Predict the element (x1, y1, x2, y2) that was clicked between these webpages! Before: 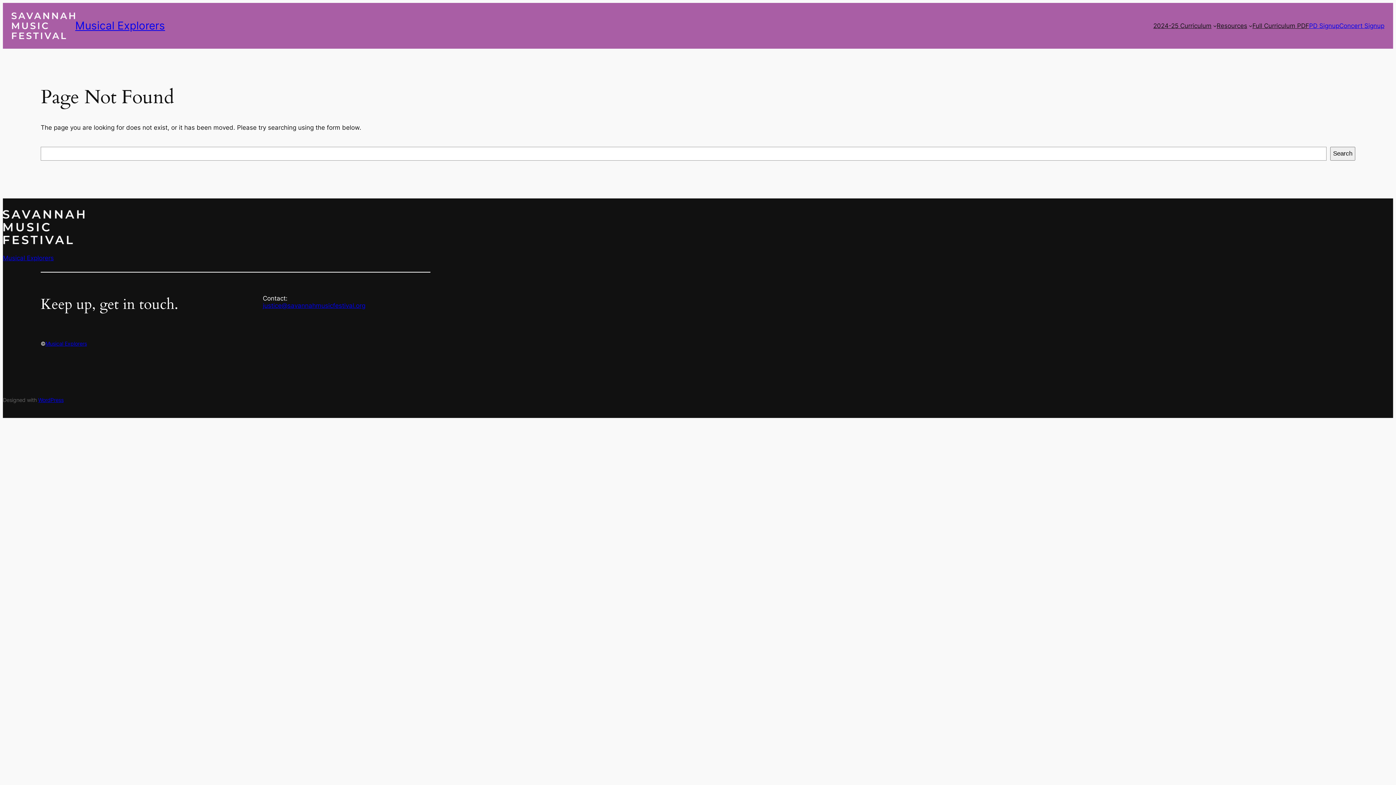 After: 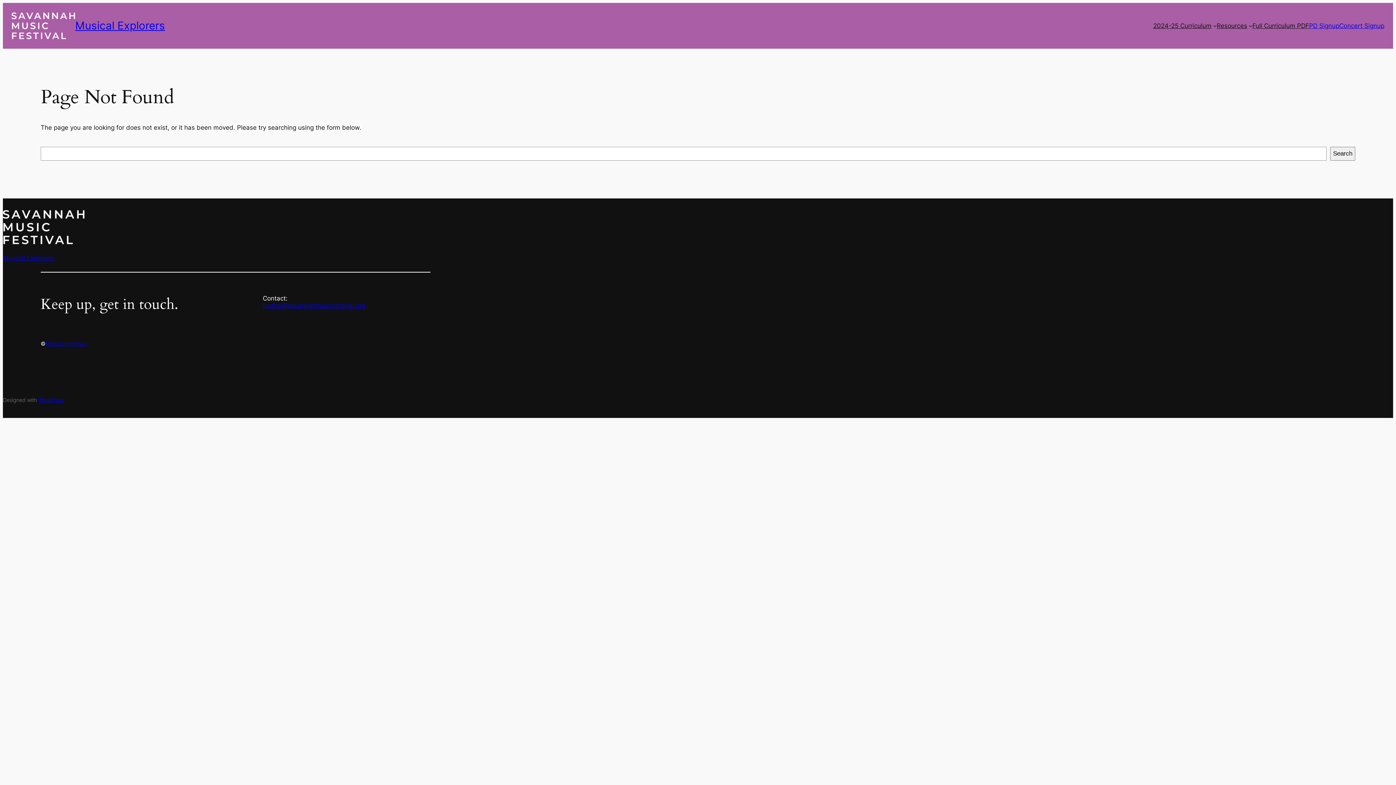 Action: bbox: (262, 302, 365, 309) label: justice@savannahmusicfestival.org